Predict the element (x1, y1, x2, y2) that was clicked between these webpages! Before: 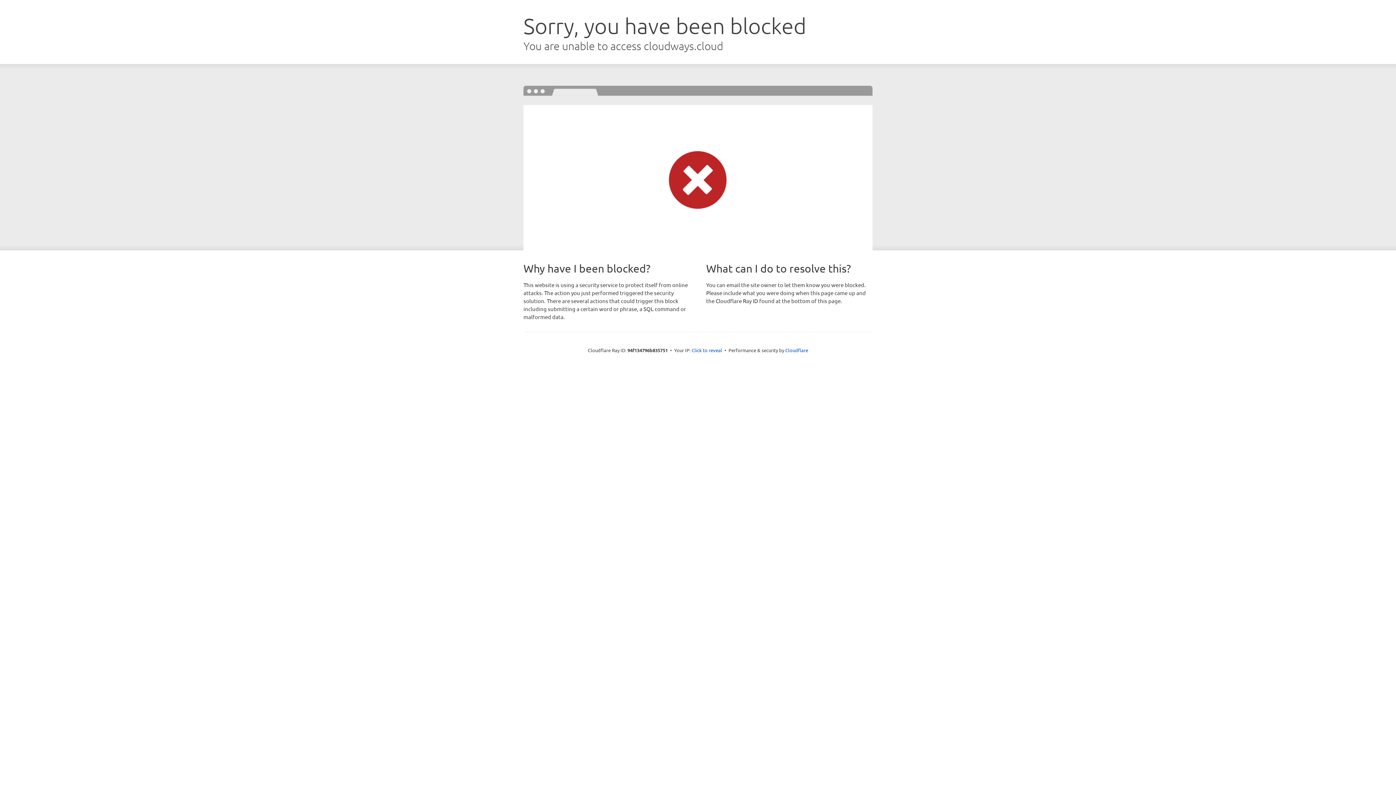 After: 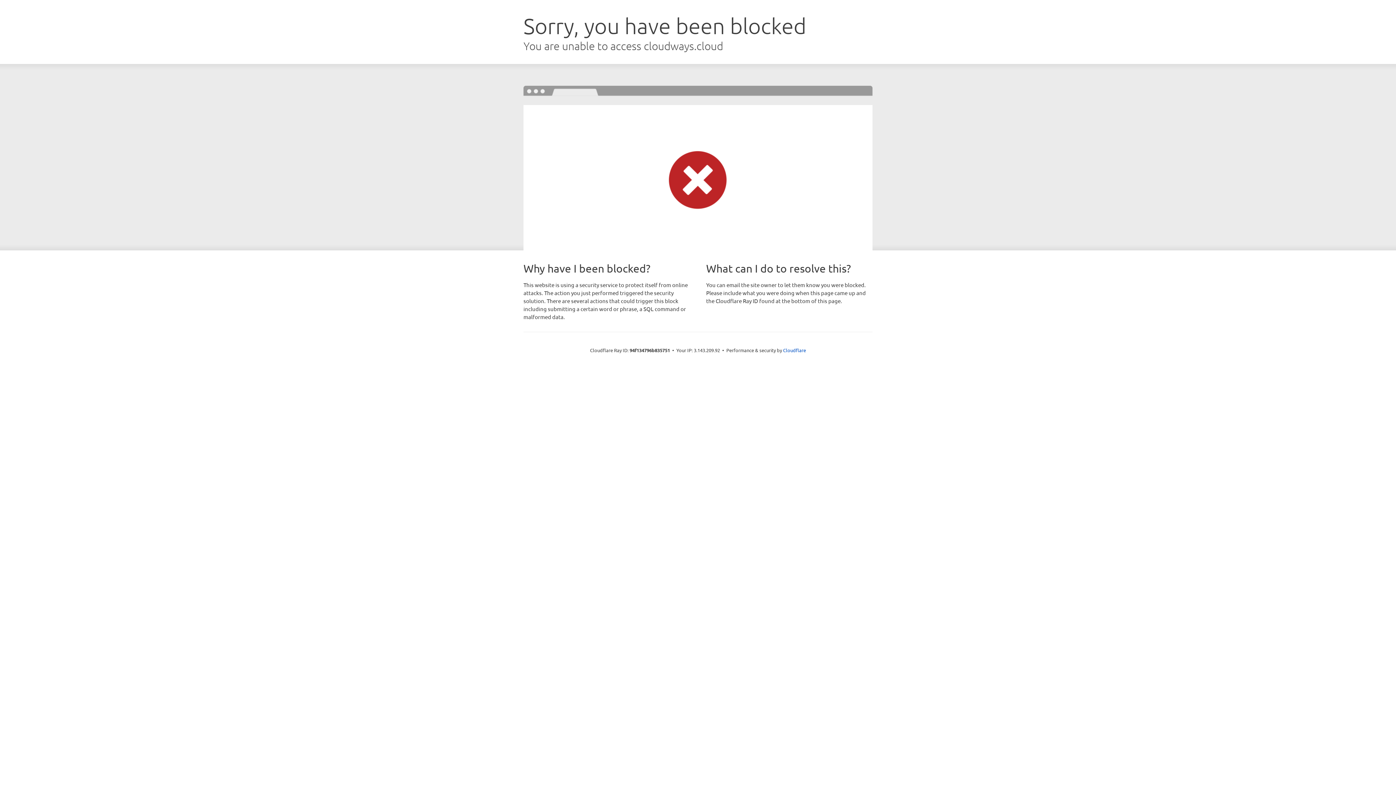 Action: bbox: (691, 346, 722, 353) label: Click to reveal